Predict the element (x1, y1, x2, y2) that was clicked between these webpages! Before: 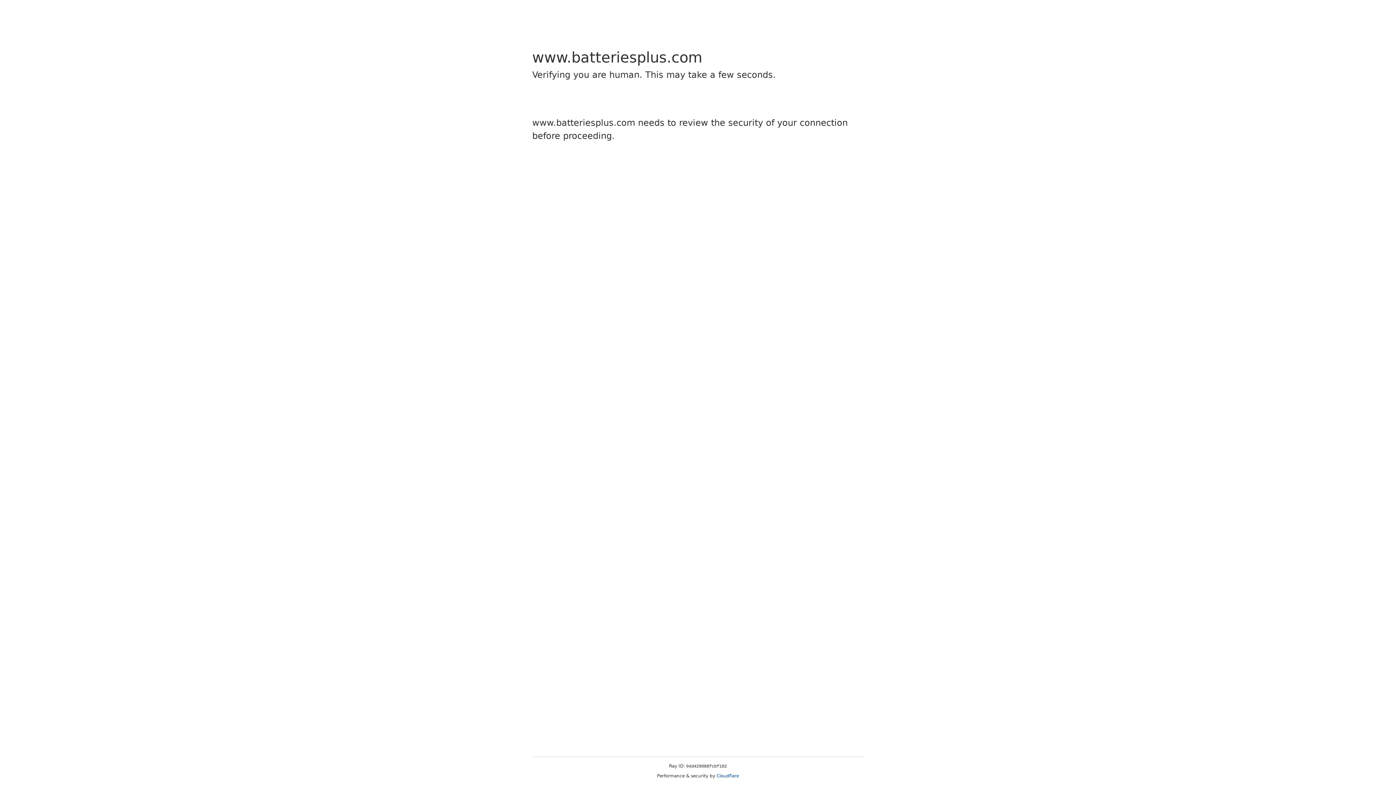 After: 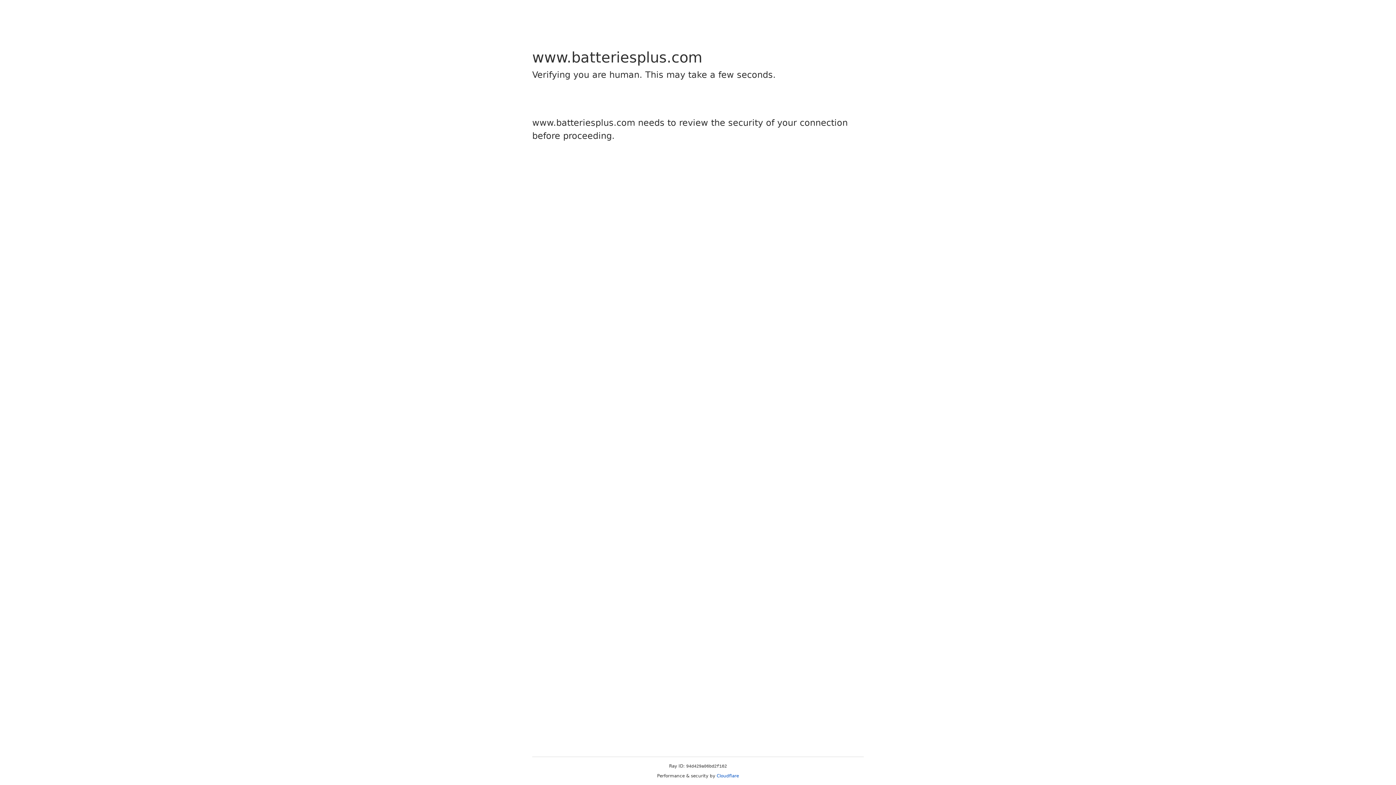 Action: bbox: (716, 773, 739, 778) label: Cloudflare